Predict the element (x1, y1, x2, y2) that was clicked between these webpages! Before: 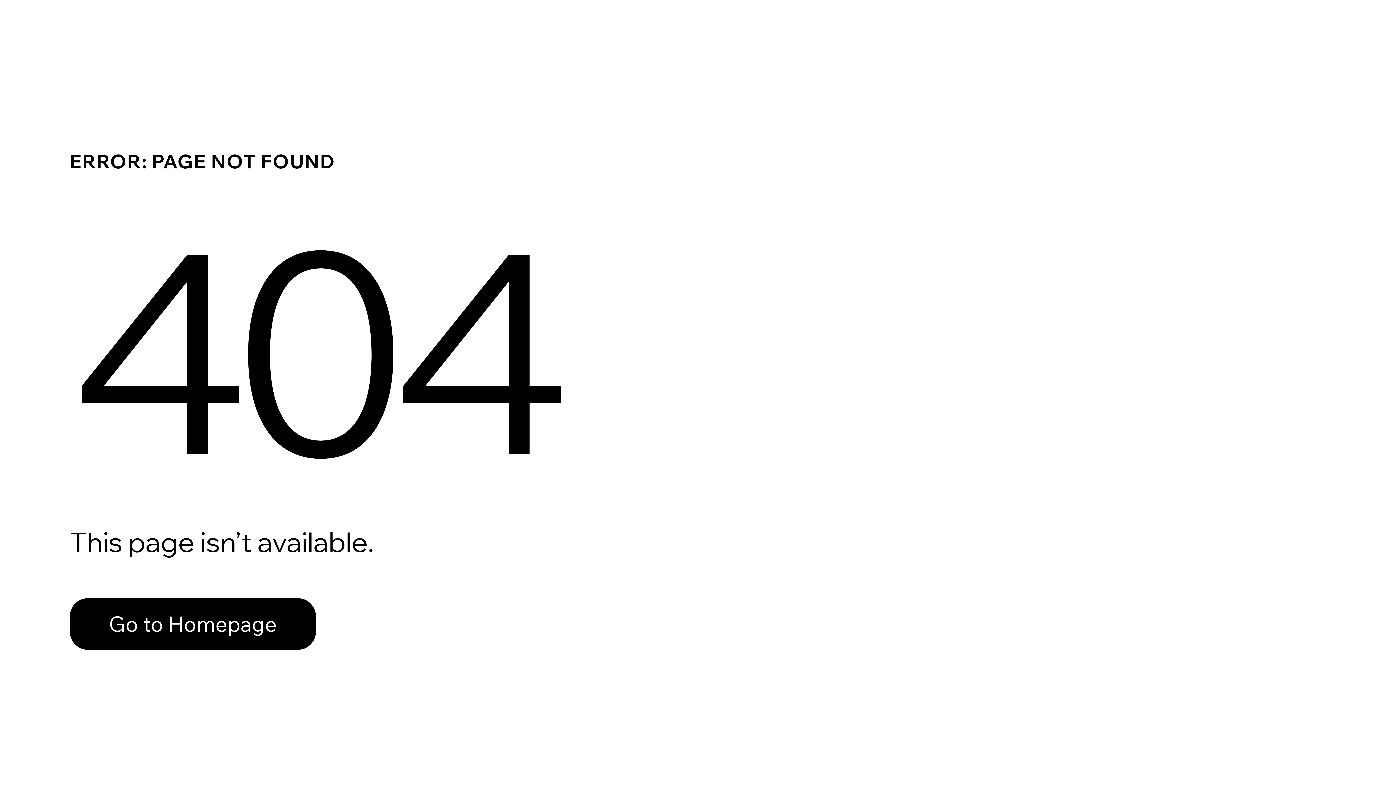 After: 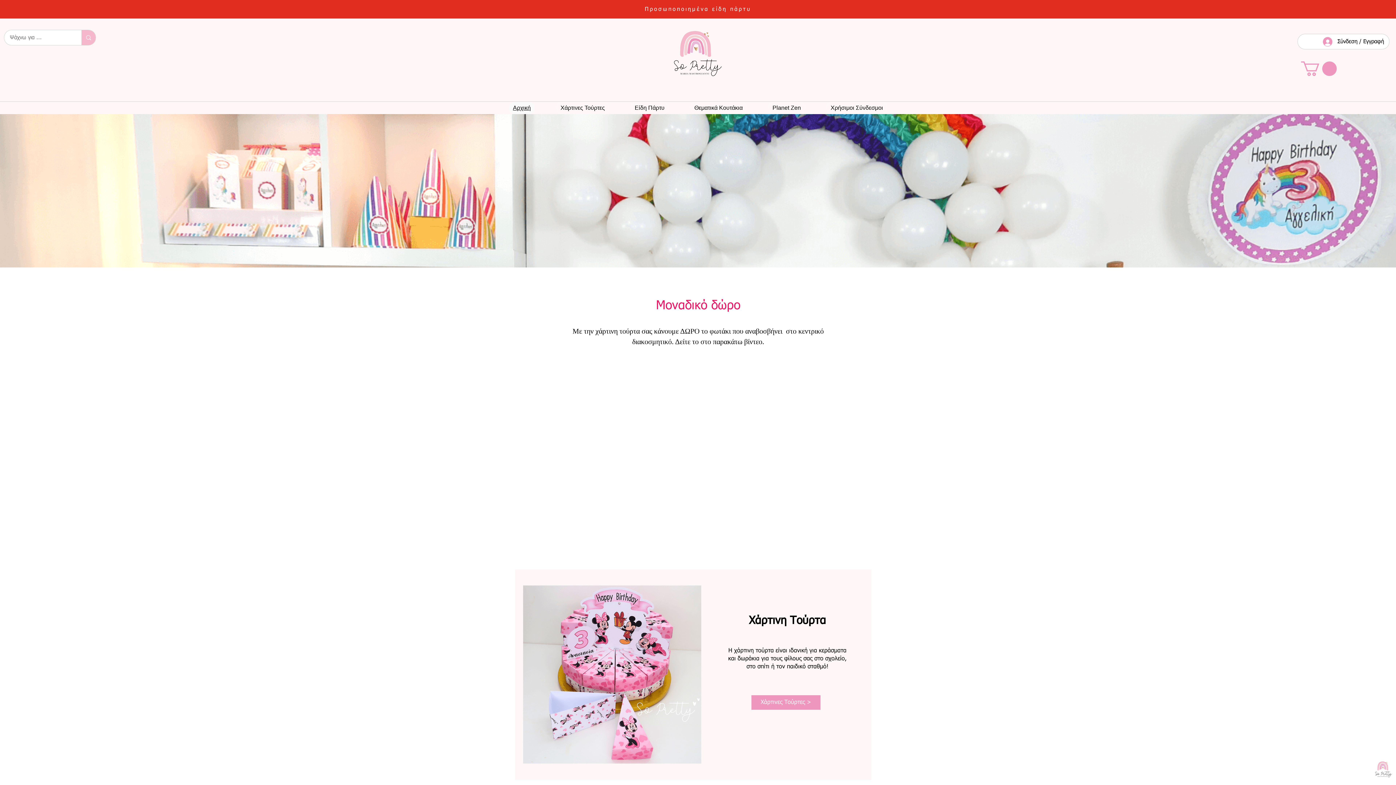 Action: bbox: (69, 598, 316, 650) label: Go to Homepage